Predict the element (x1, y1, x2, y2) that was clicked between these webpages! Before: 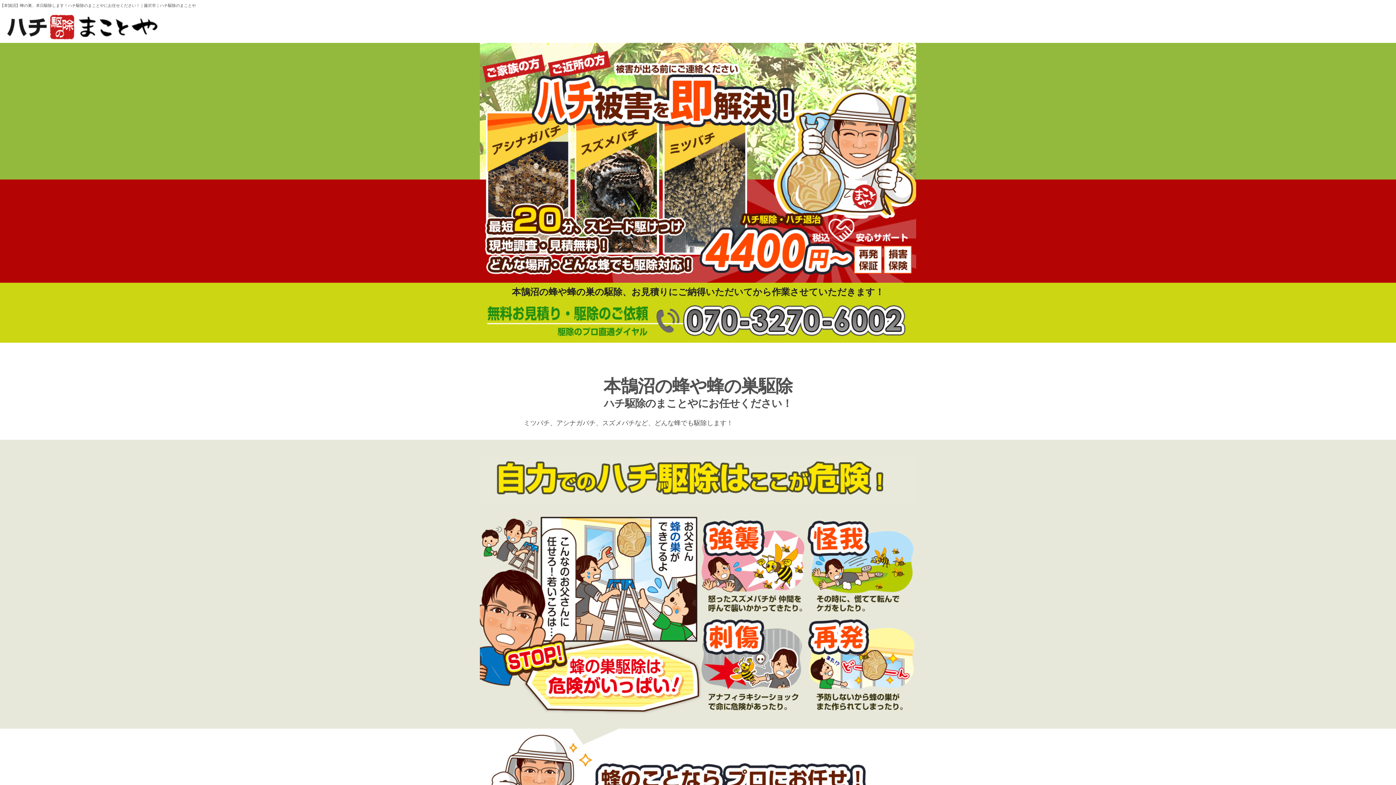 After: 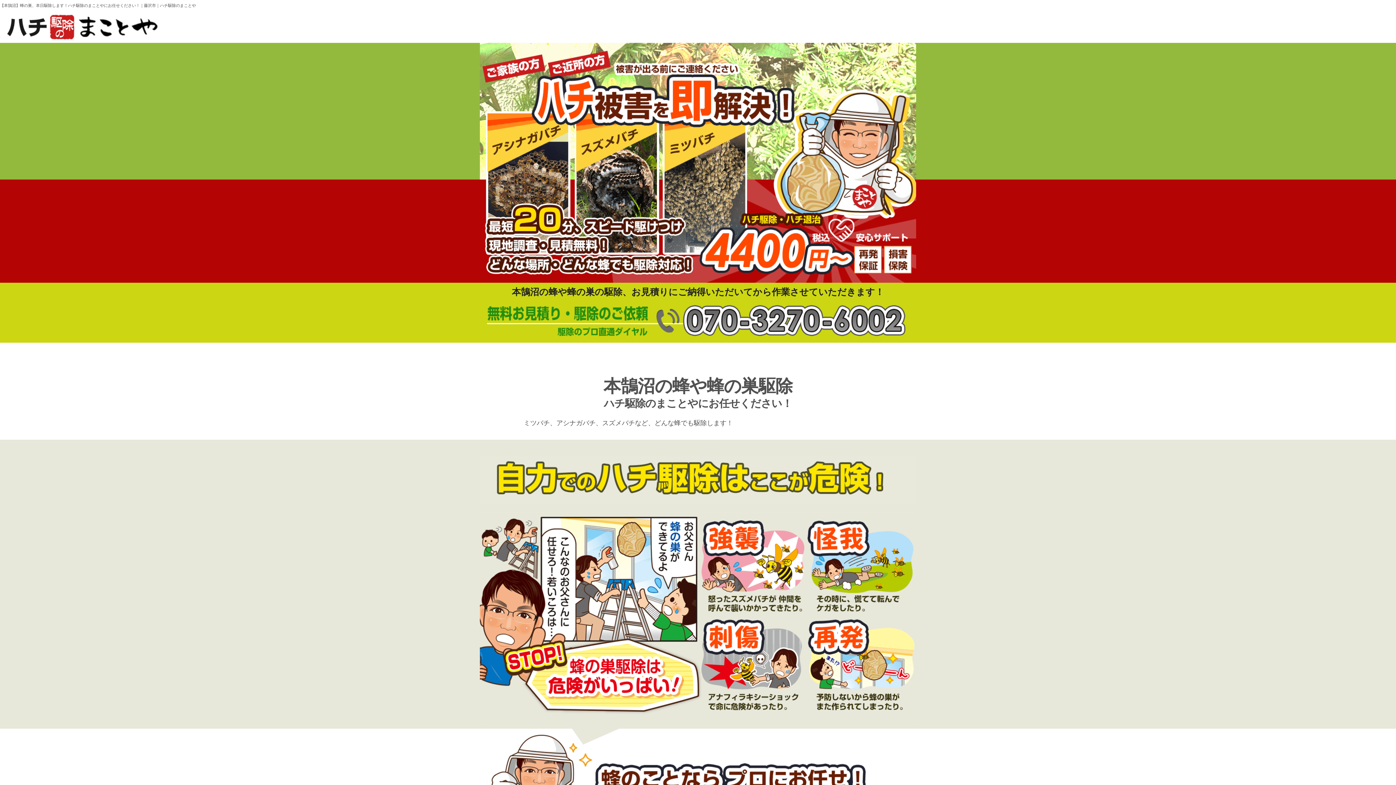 Action: bbox: (480, 299, 916, 346)